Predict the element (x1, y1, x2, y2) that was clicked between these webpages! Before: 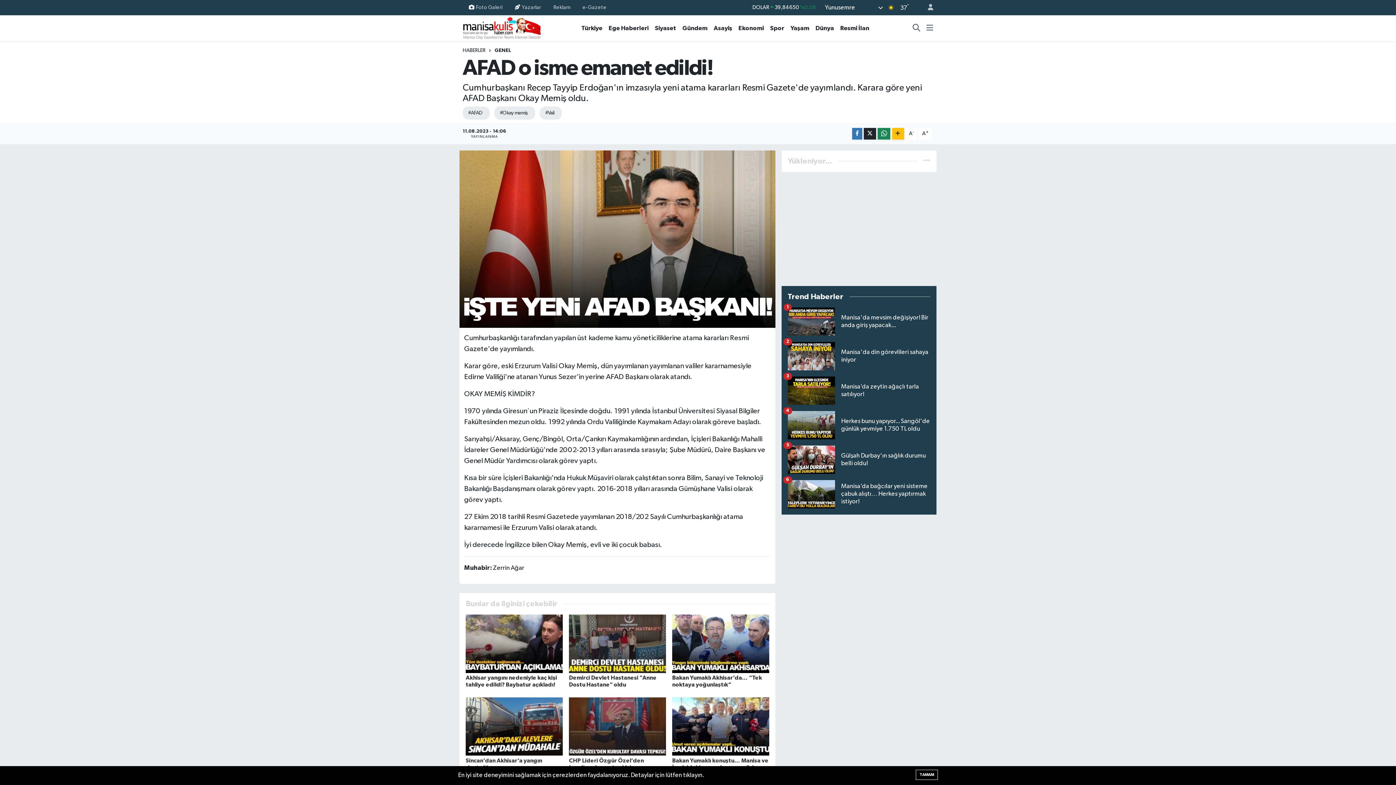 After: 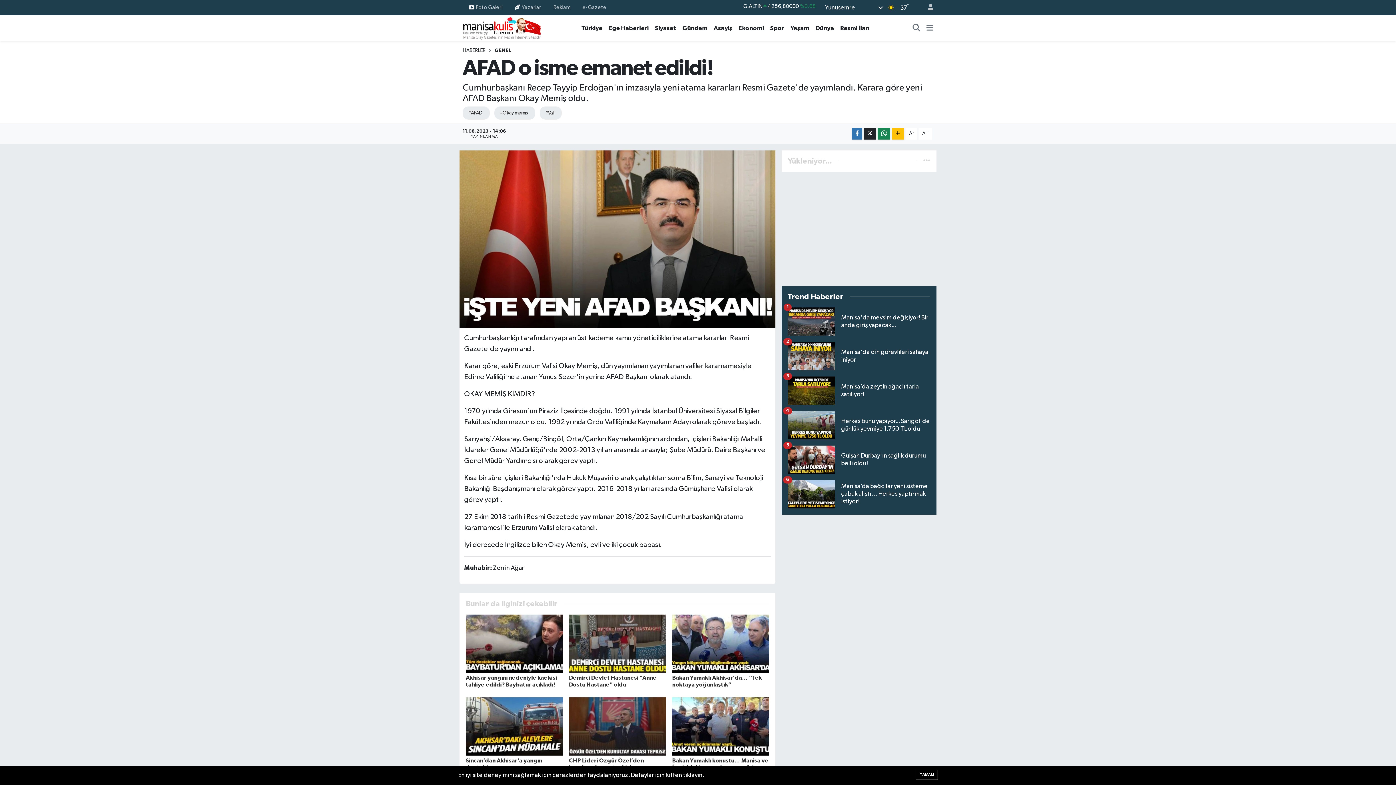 Action: bbox: (651, 23, 679, 32) label: Siyaset